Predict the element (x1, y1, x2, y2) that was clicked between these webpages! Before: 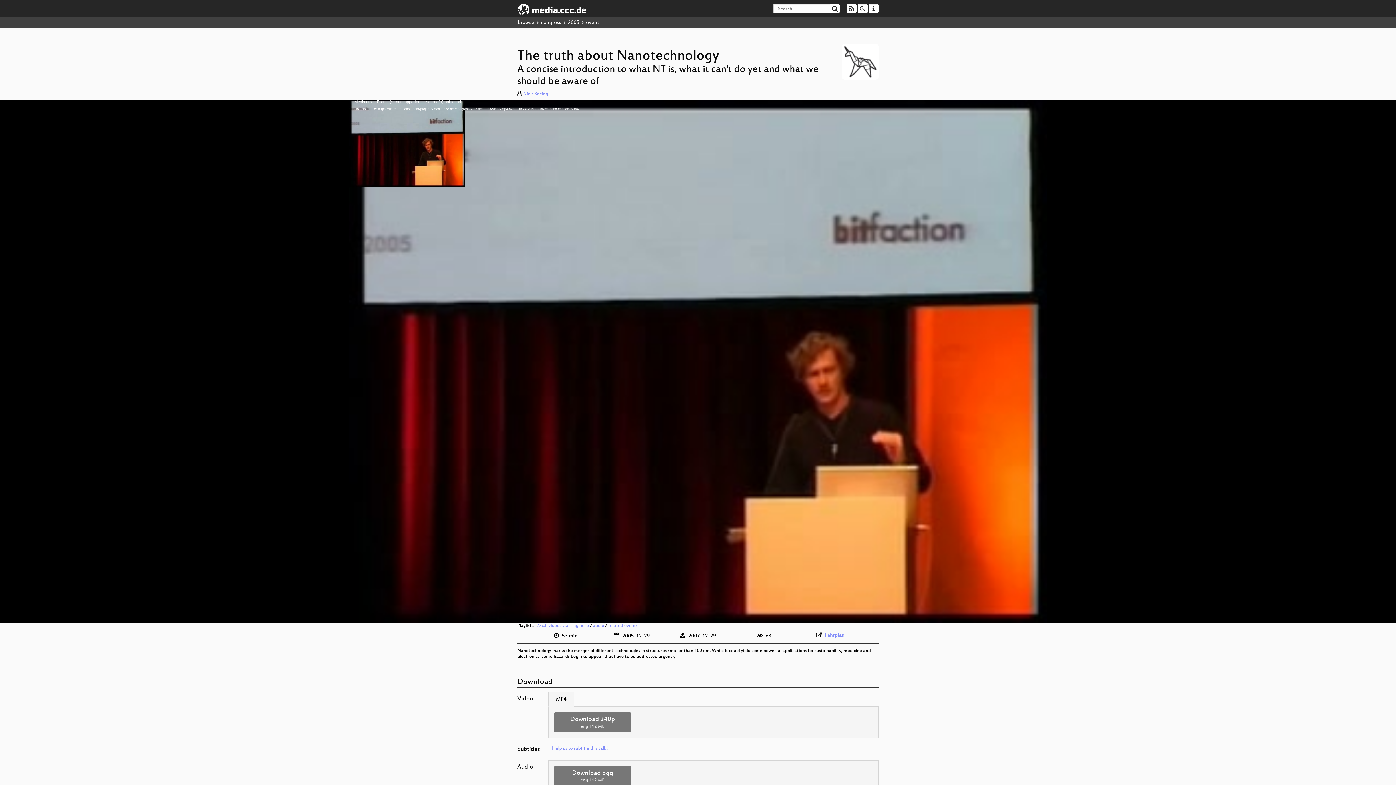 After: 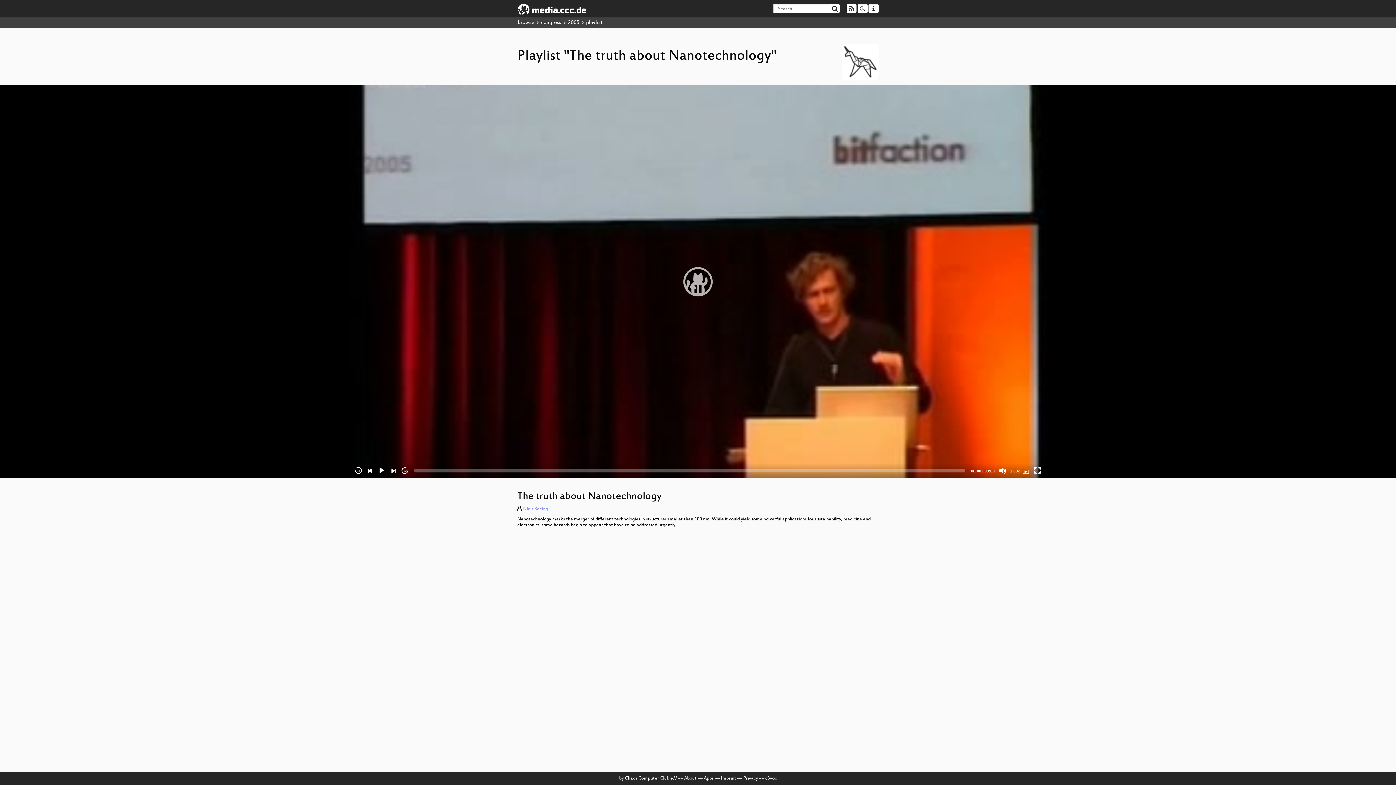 Action: bbox: (608, 623, 637, 628) label: related events